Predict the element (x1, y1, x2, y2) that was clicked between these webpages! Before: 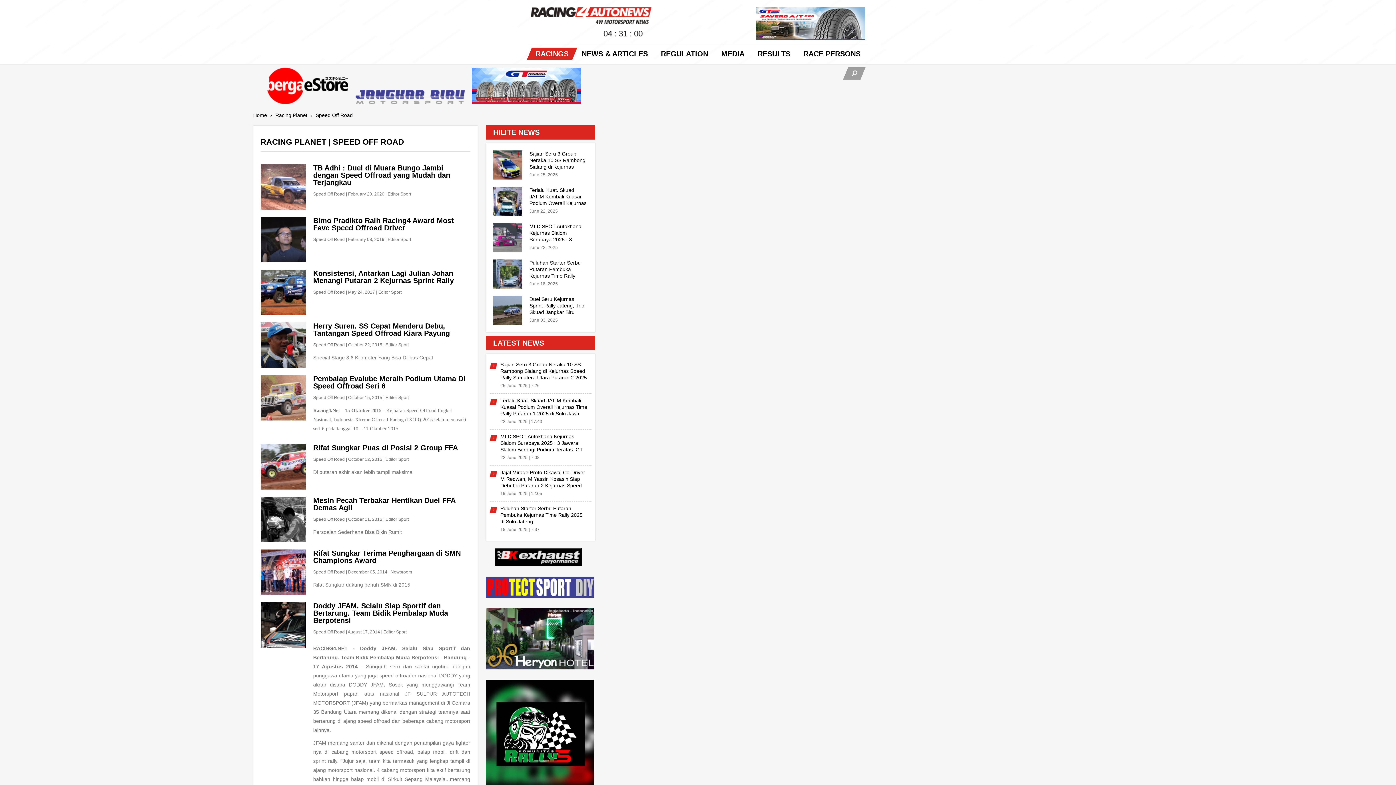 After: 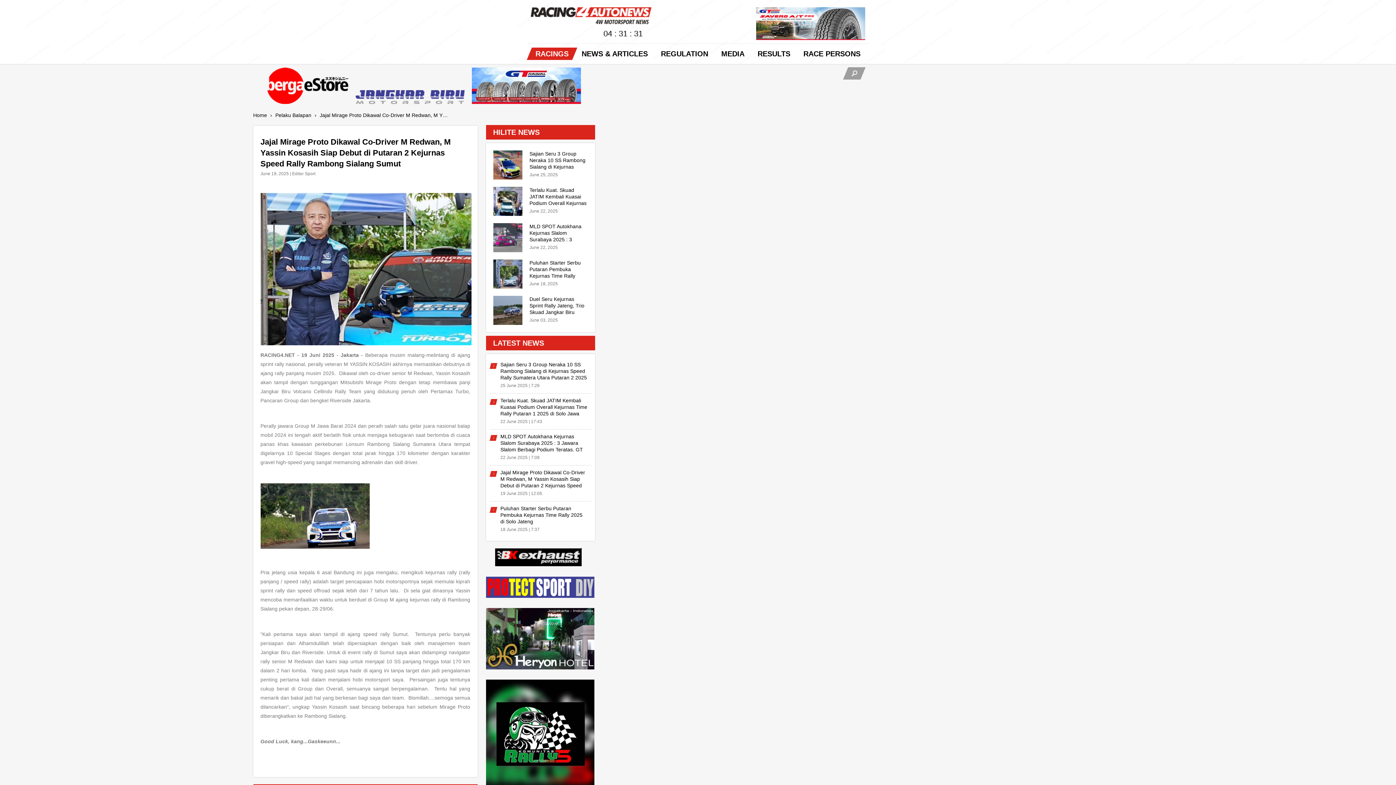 Action: label: Jajal Mirage Proto Dikawal Co-Driver M Redwan, M Yassin Kosasih Siap Debut di Putaran 2 Kejurnas Speed Rally Rambong Sialang Sumut
19 June 2025 | 12:05 bbox: (500, 469, 587, 497)